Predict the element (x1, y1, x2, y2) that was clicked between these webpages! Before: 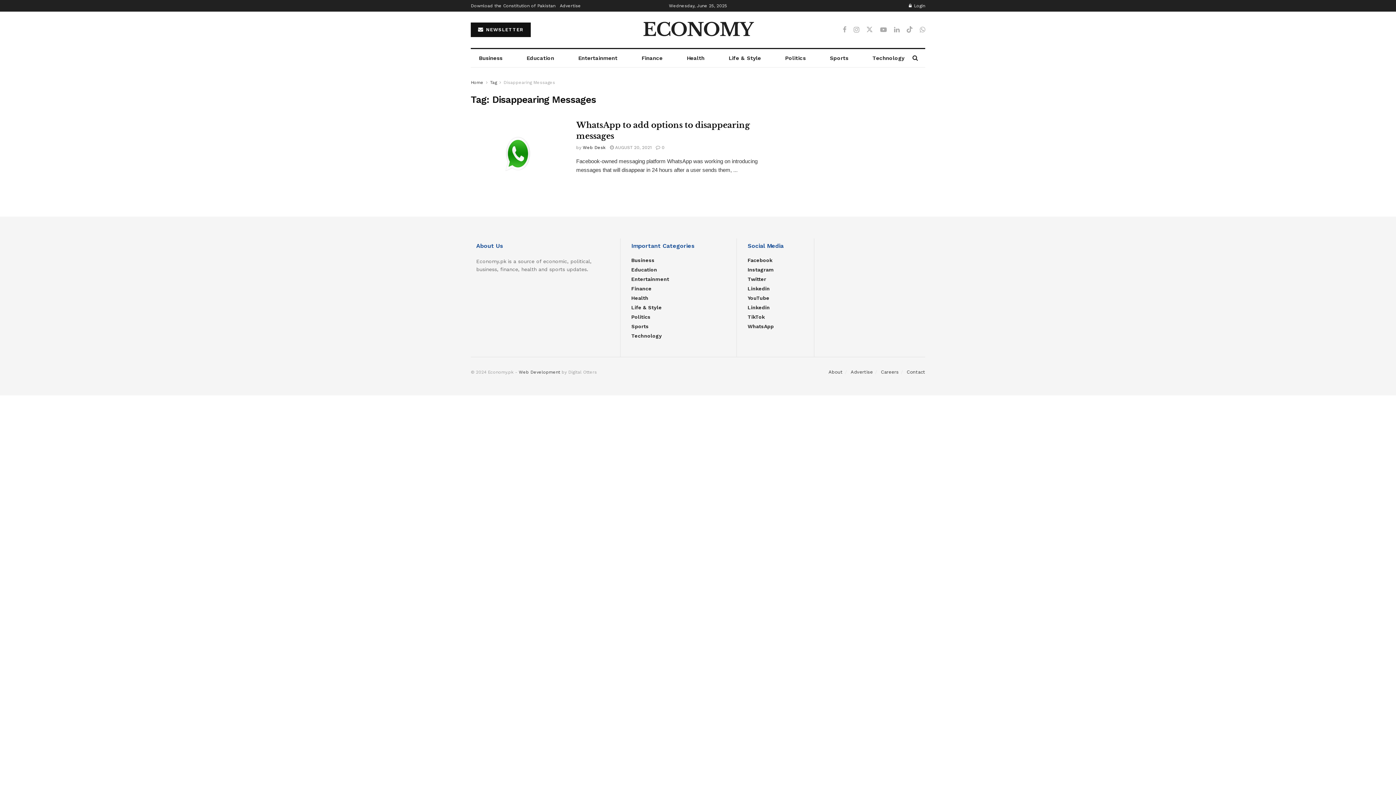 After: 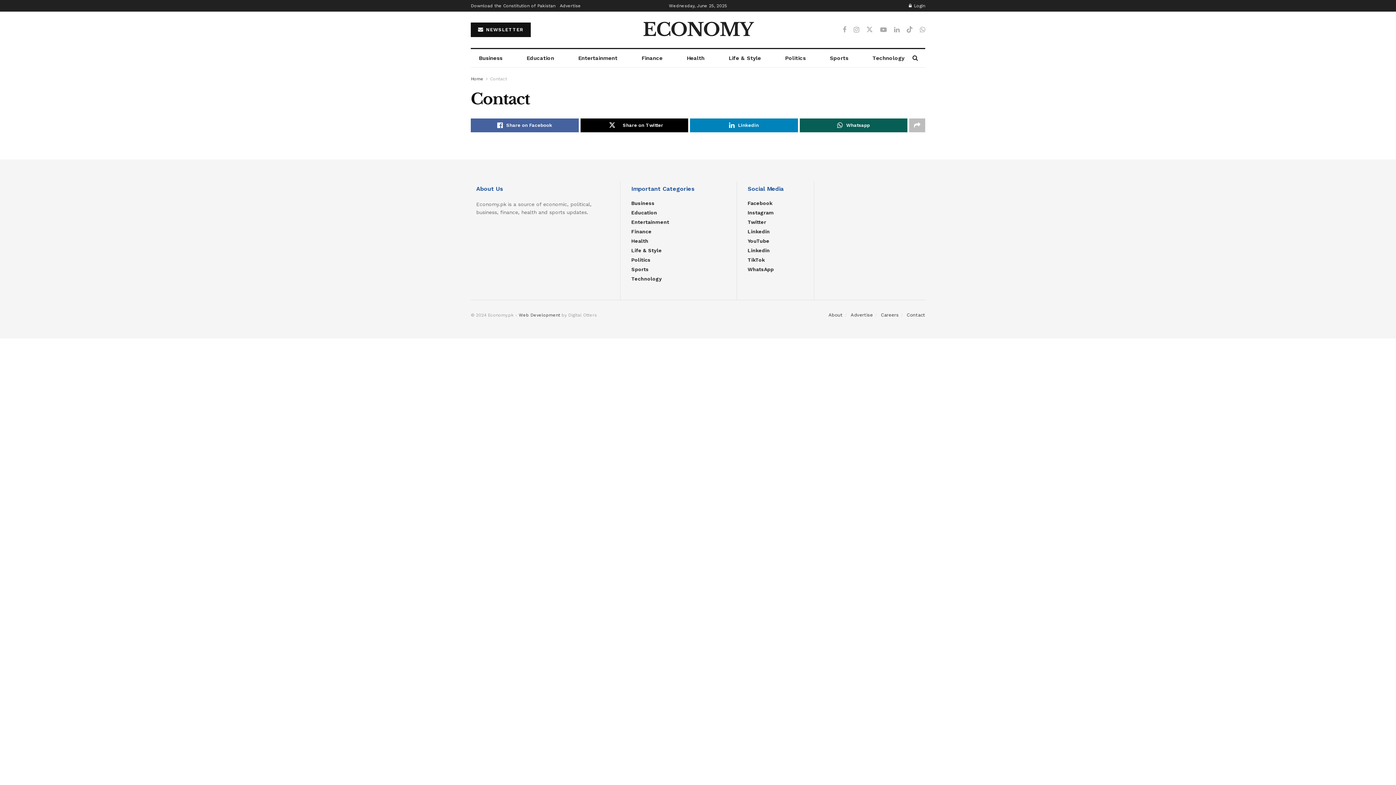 Action: bbox: (906, 369, 925, 374) label: Contact